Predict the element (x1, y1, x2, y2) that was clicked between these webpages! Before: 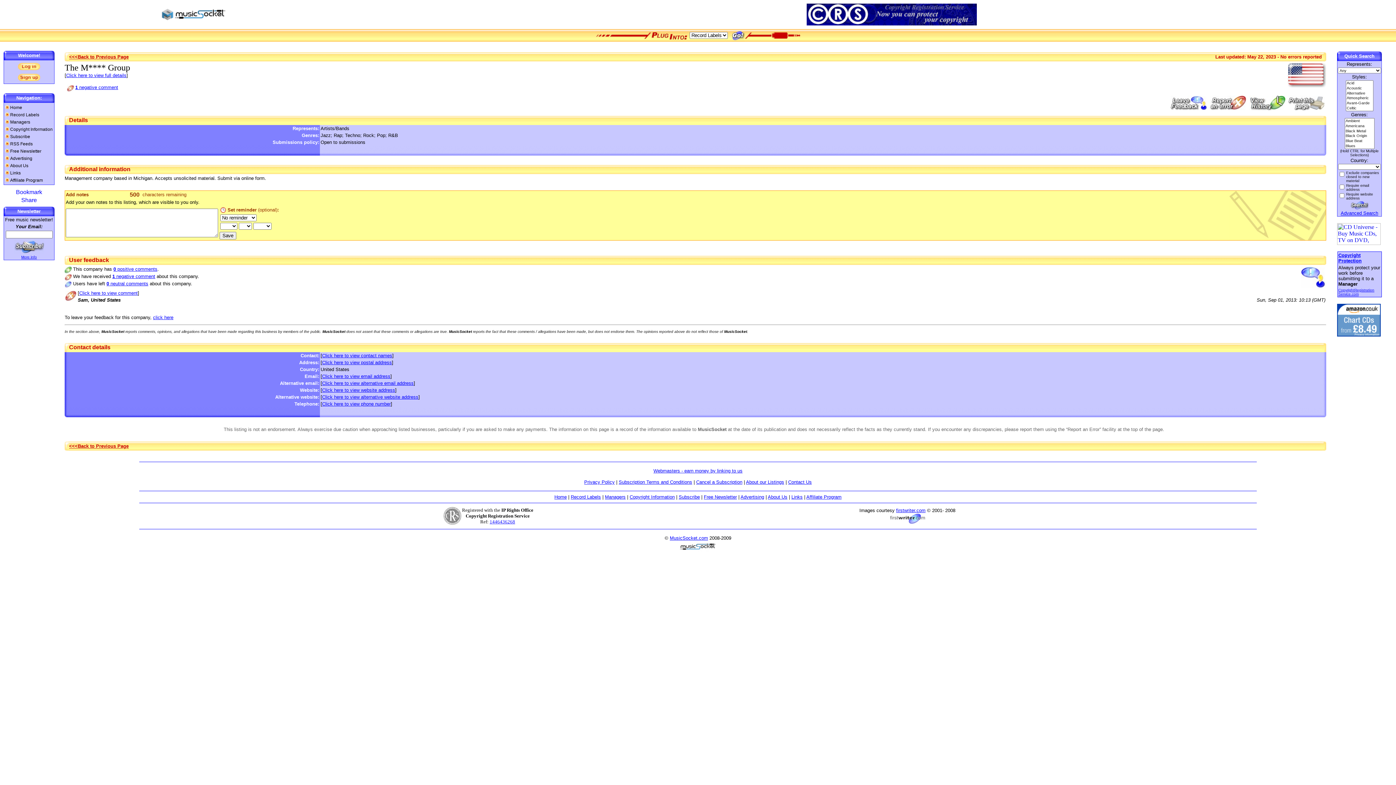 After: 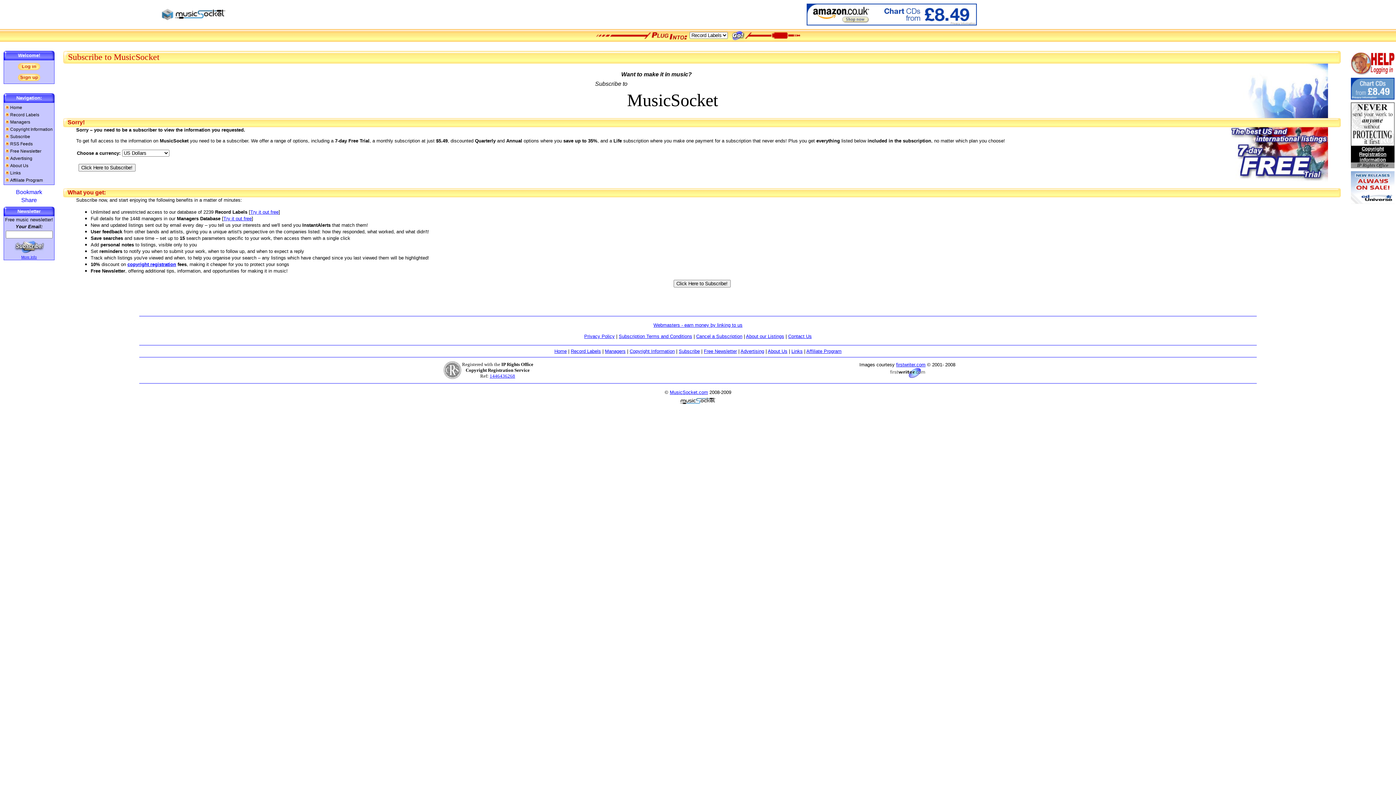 Action: label: Click here to view alternative website address bbox: (322, 394, 418, 400)